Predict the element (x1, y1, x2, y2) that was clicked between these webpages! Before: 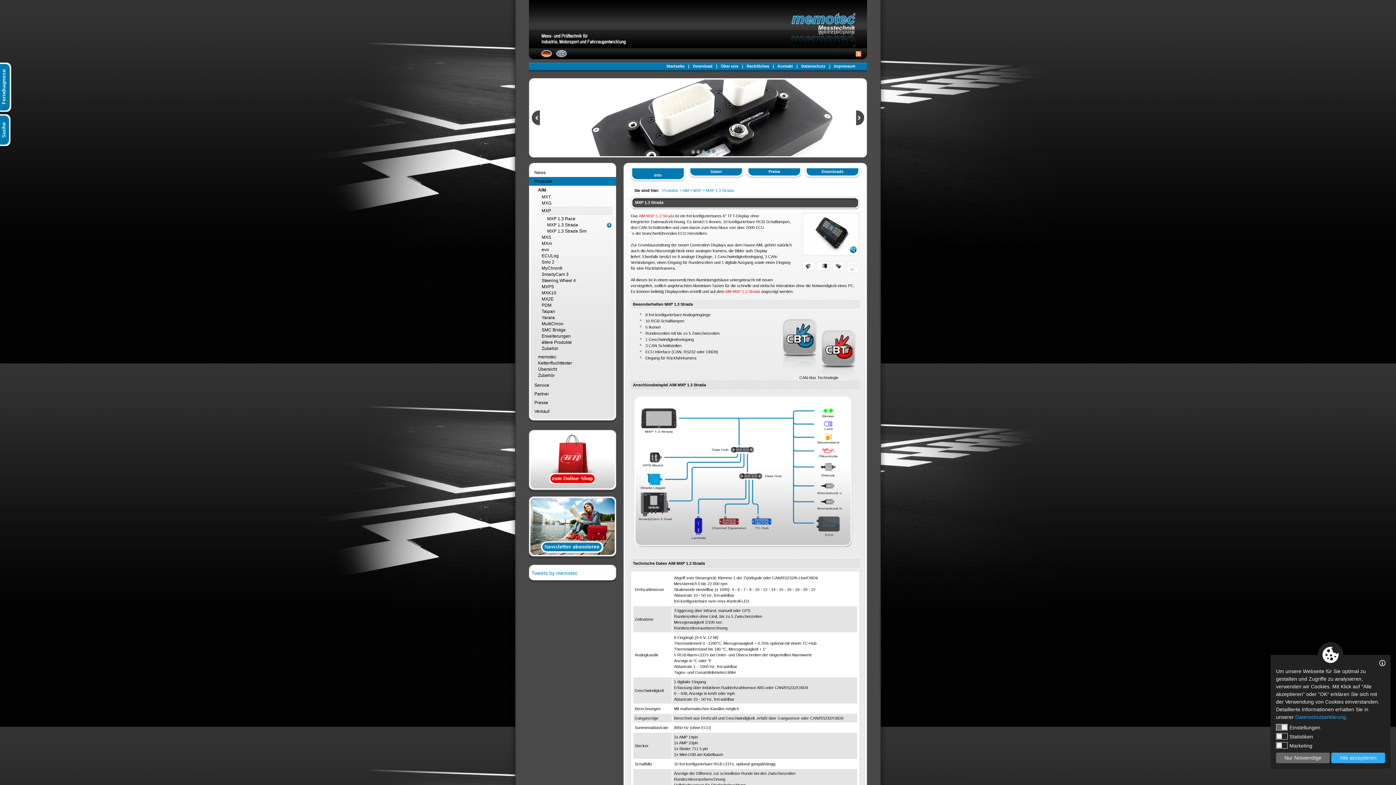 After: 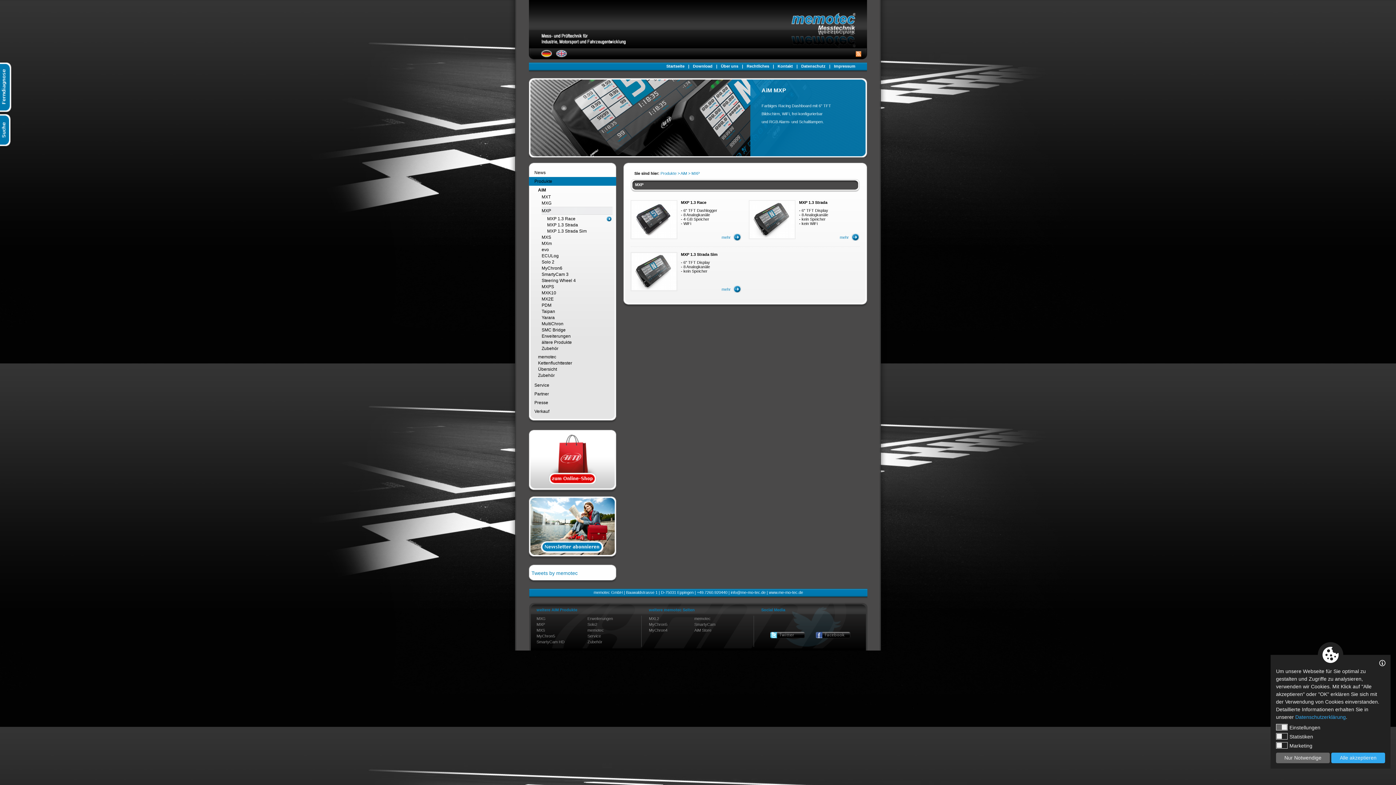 Action: label: MXP bbox: (541, 206, 612, 214)